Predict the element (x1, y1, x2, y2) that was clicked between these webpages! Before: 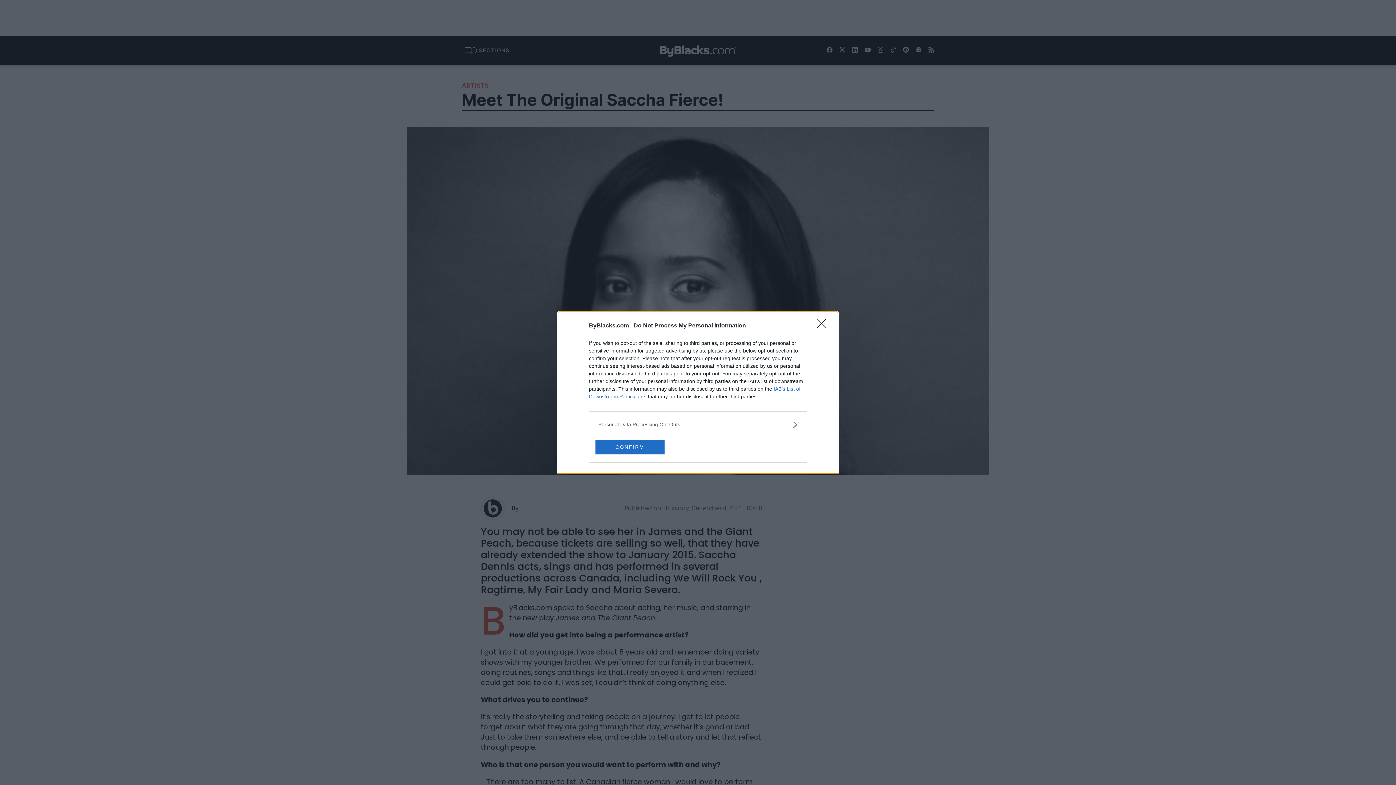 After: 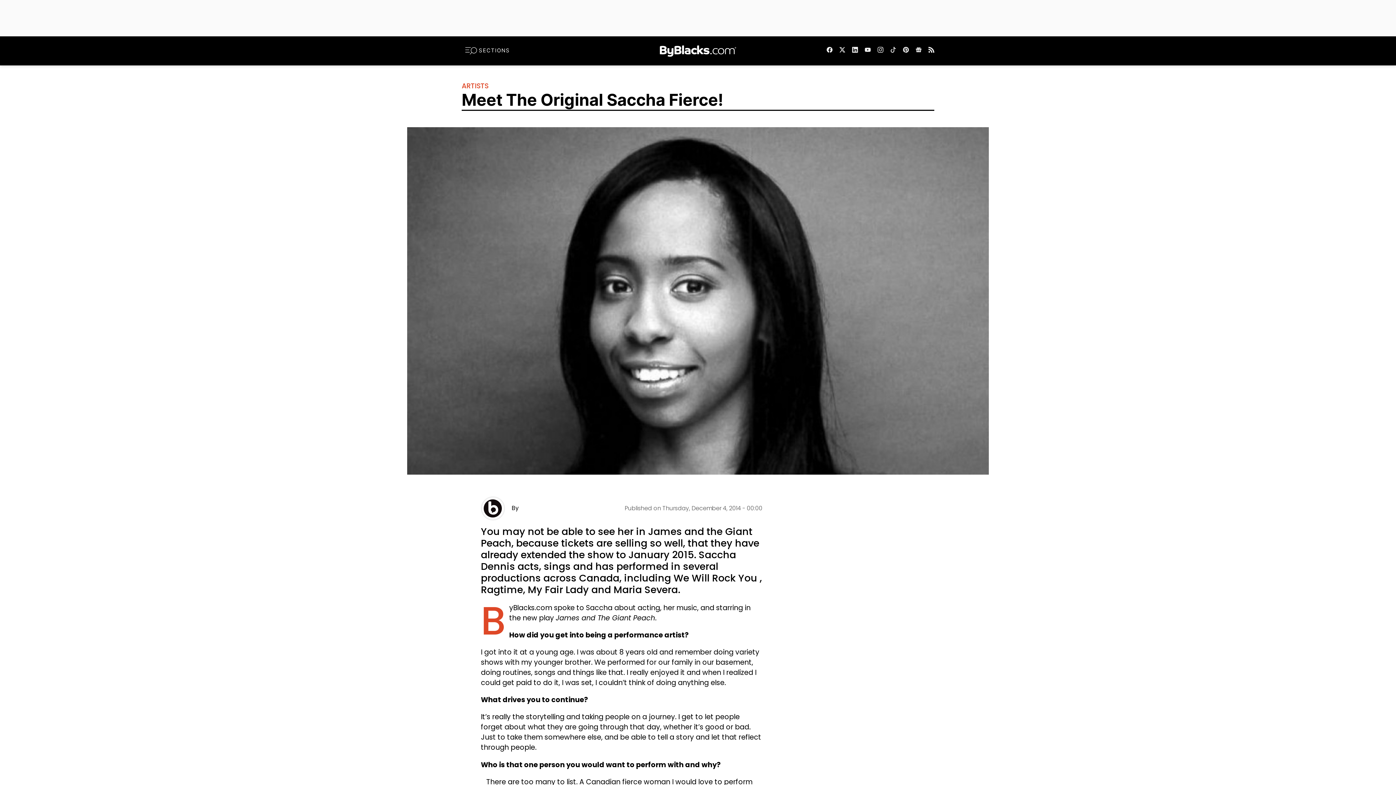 Action: bbox: (595, 439, 664, 454) label: CONFIRM